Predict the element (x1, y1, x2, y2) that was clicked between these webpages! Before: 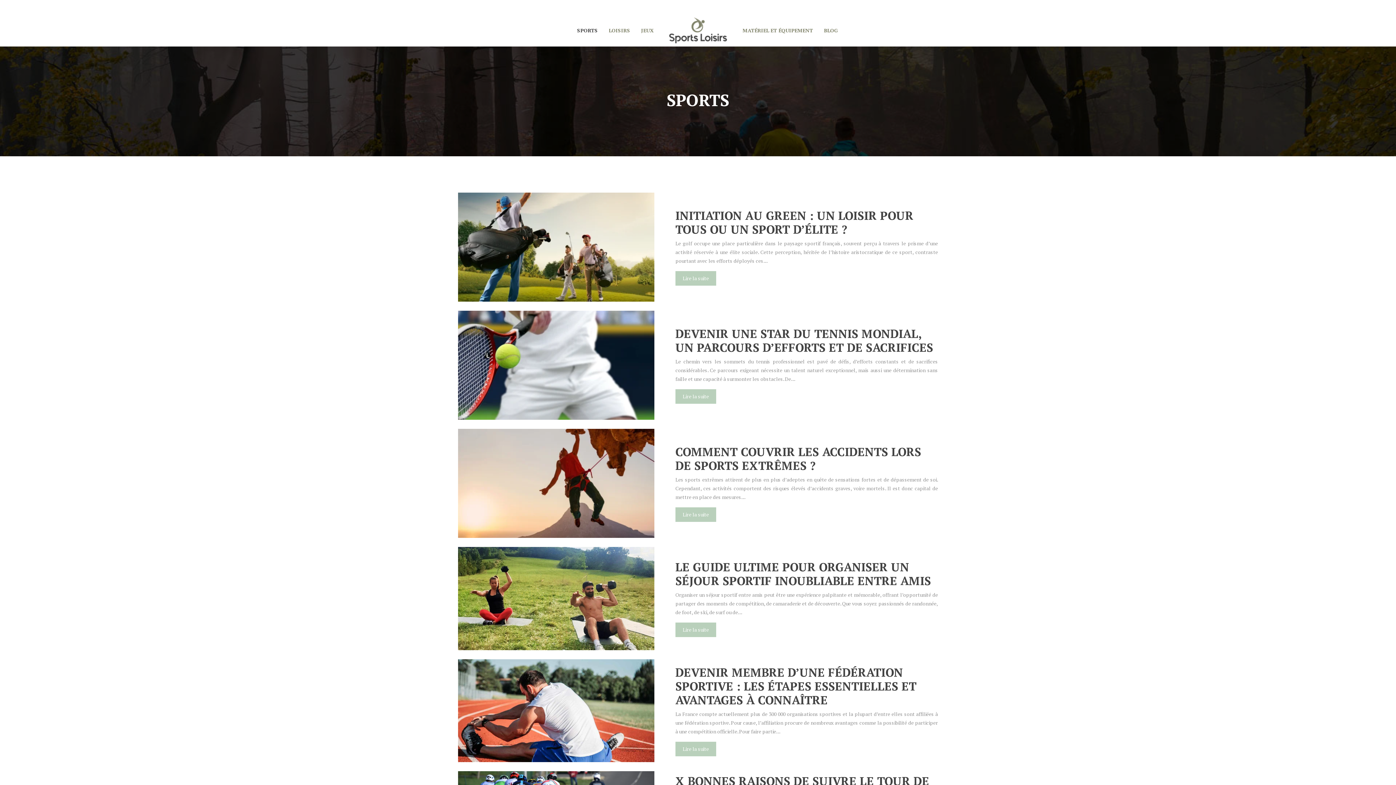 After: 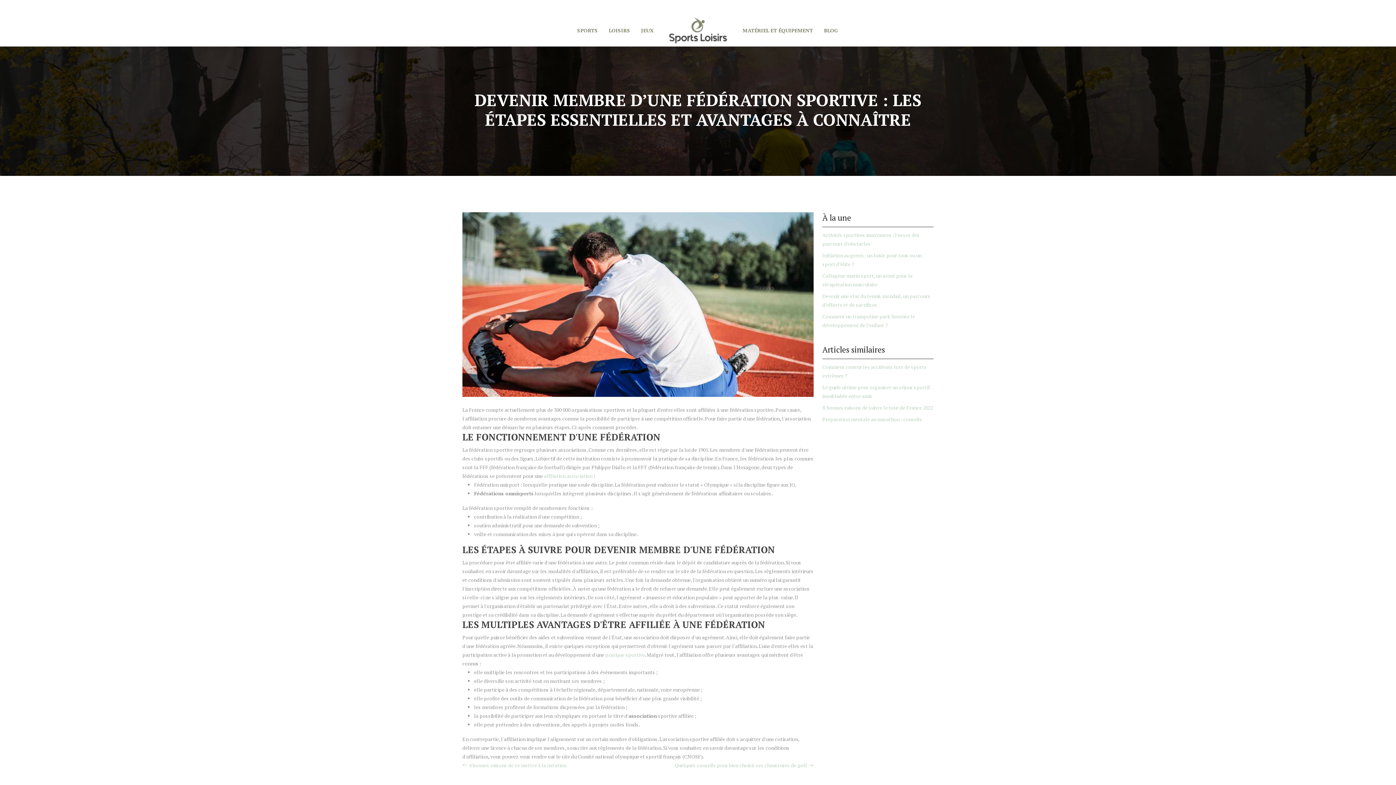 Action: label: Lire la suite bbox: (675, 742, 716, 756)